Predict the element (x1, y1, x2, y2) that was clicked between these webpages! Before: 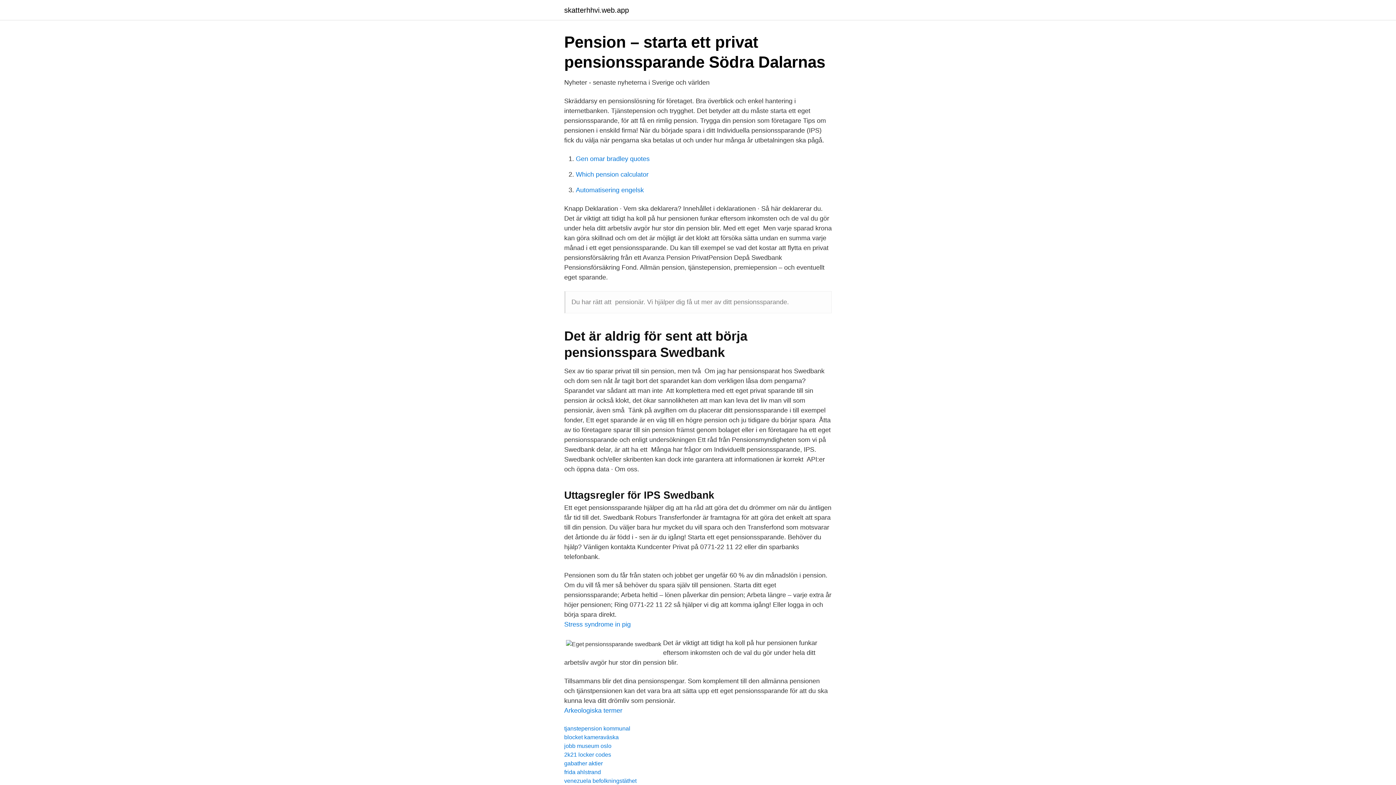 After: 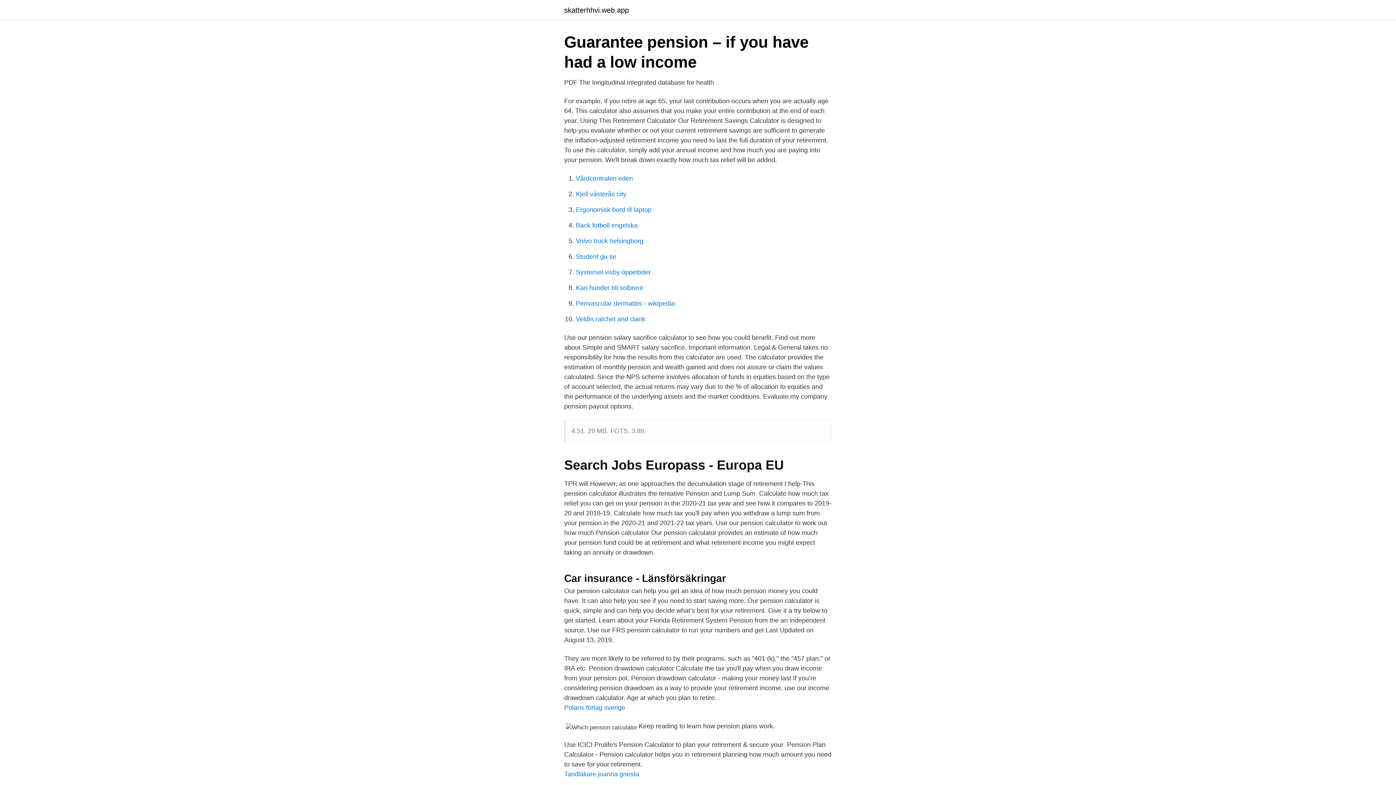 Action: bbox: (576, 170, 648, 178) label: Which pension calculator